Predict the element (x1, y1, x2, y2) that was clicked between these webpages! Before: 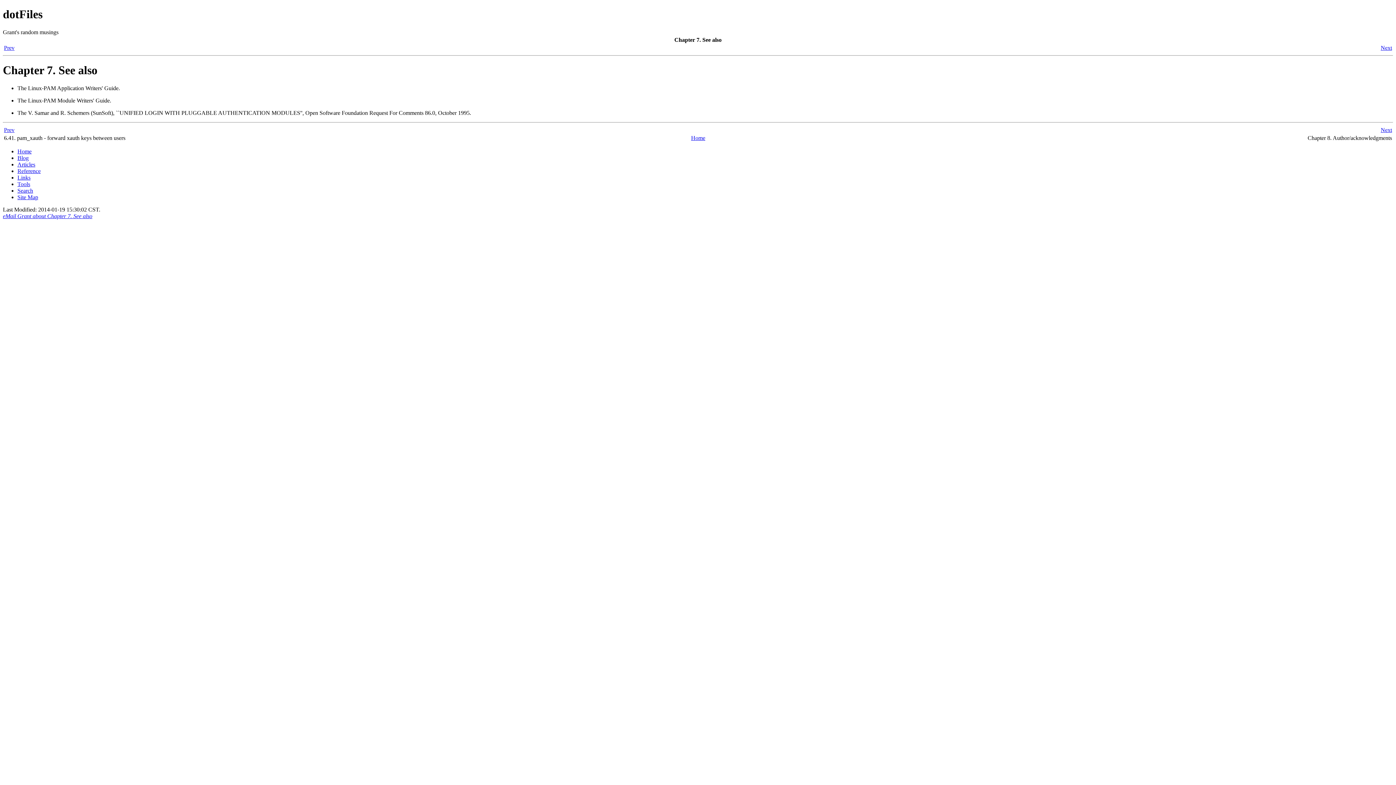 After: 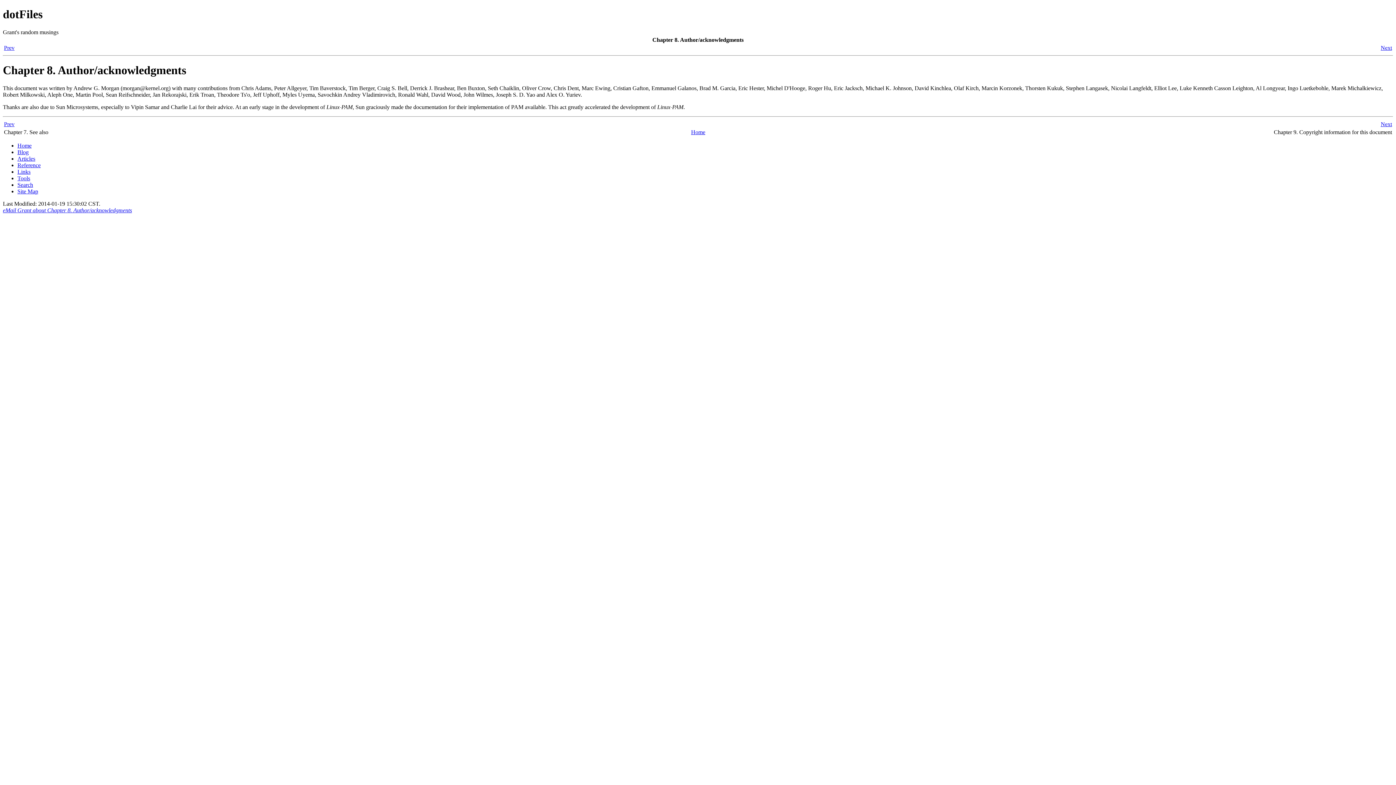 Action: bbox: (1381, 44, 1392, 50) label: Next